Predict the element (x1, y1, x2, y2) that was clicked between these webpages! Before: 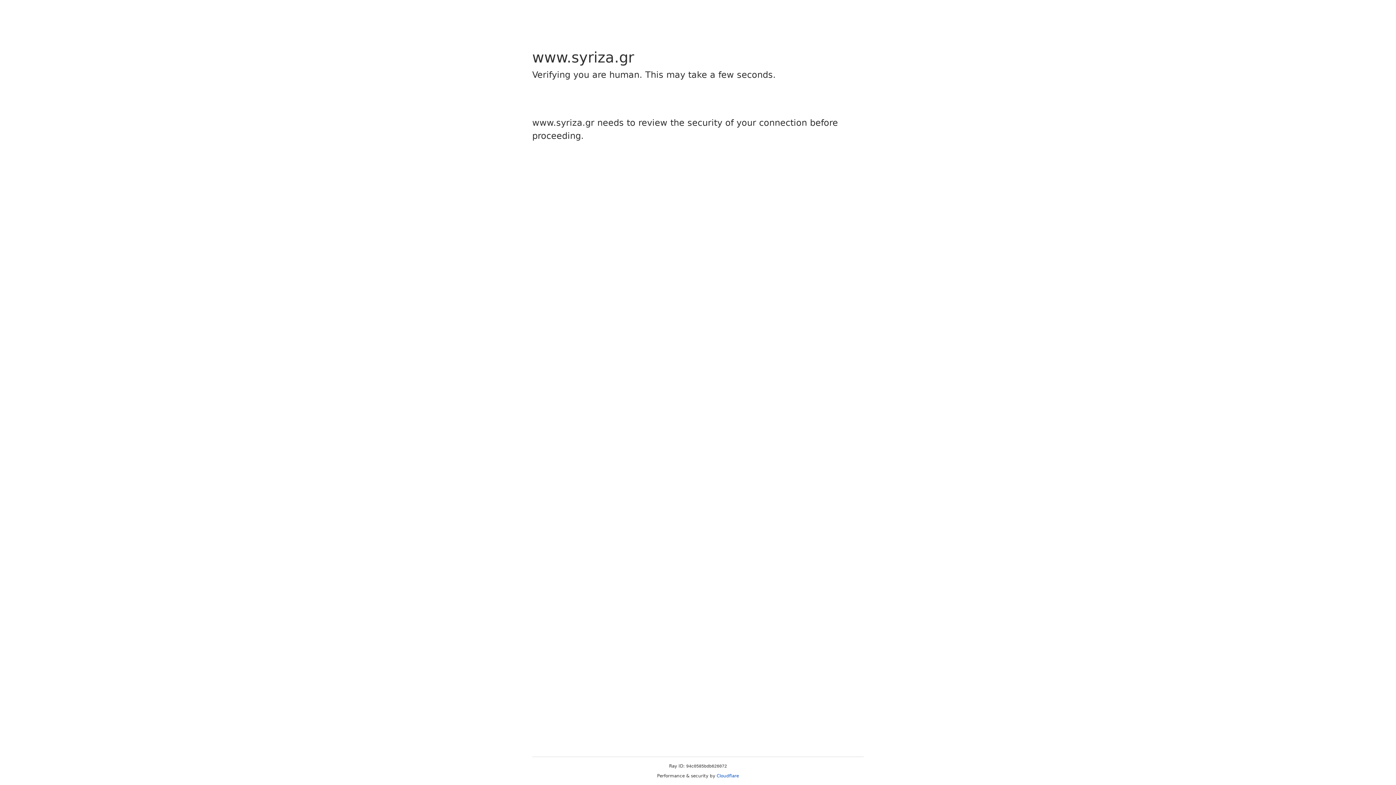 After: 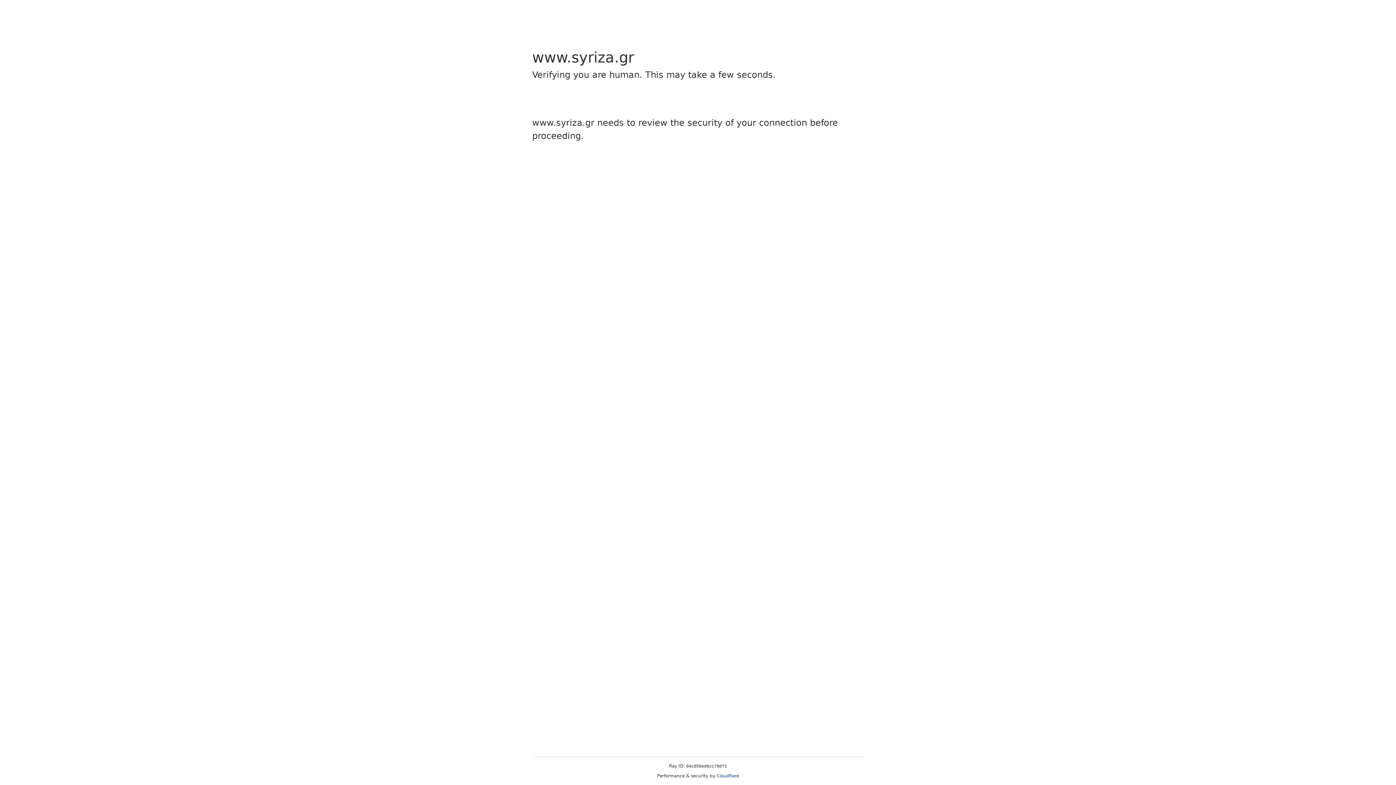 Action: label: Cloudflare bbox: (716, 773, 739, 778)